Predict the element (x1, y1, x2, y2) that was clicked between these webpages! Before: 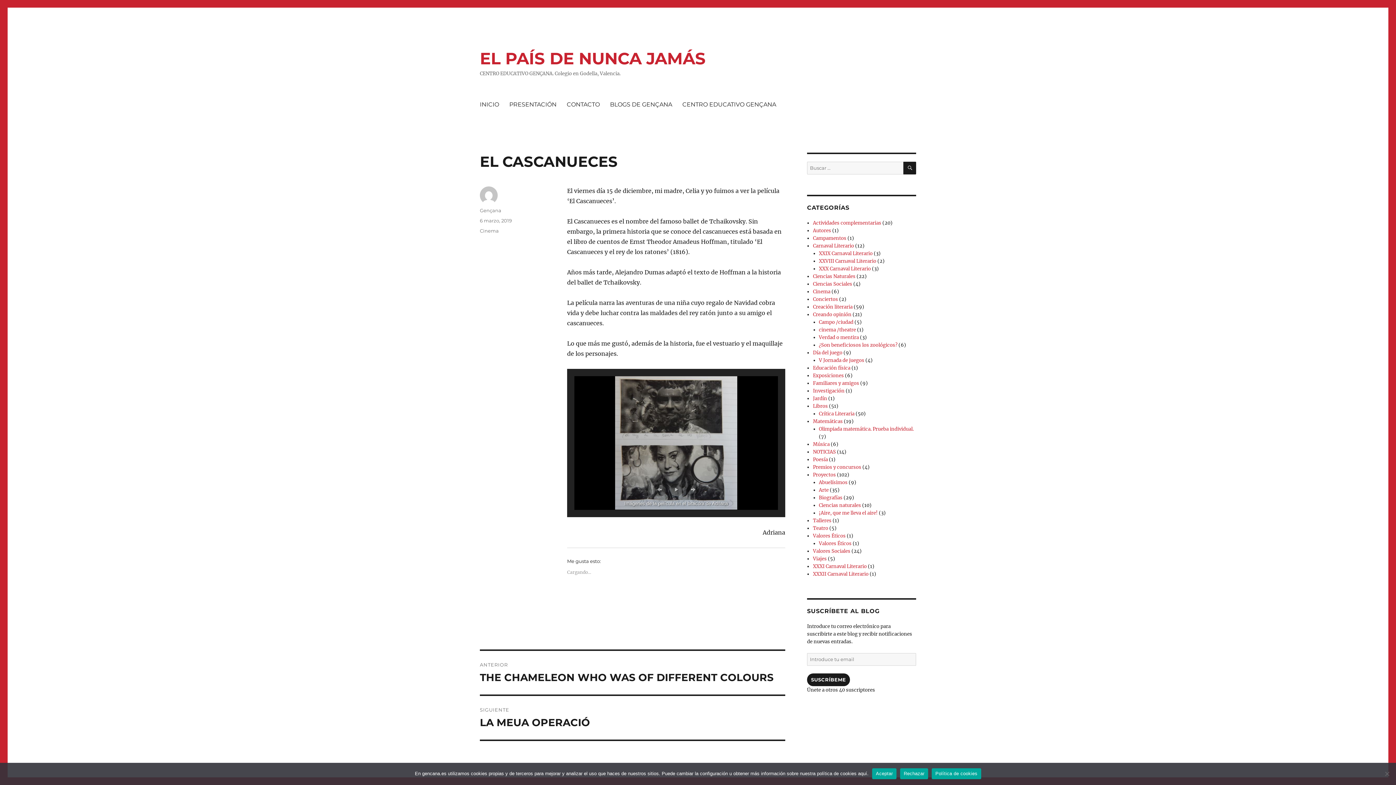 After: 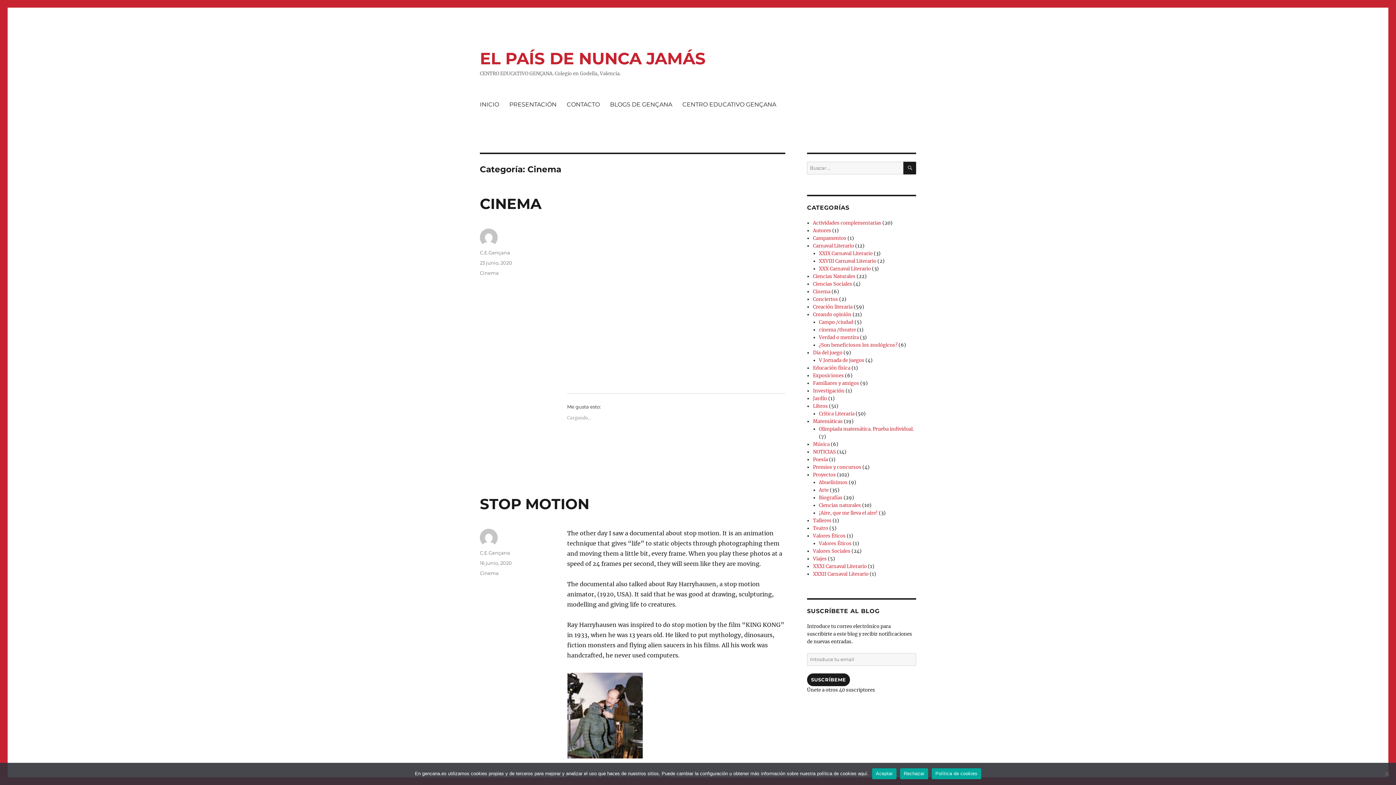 Action: bbox: (480, 228, 498, 233) label: Cinema